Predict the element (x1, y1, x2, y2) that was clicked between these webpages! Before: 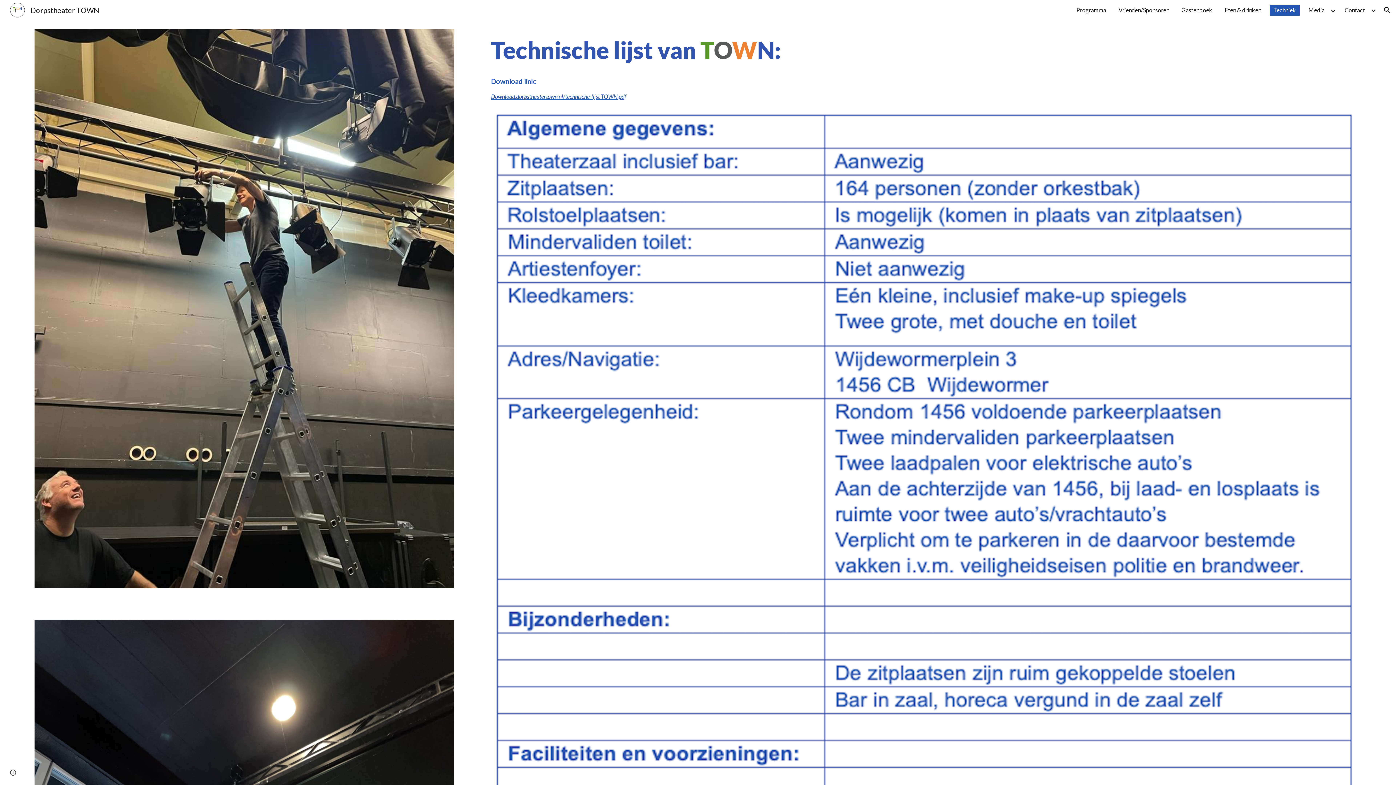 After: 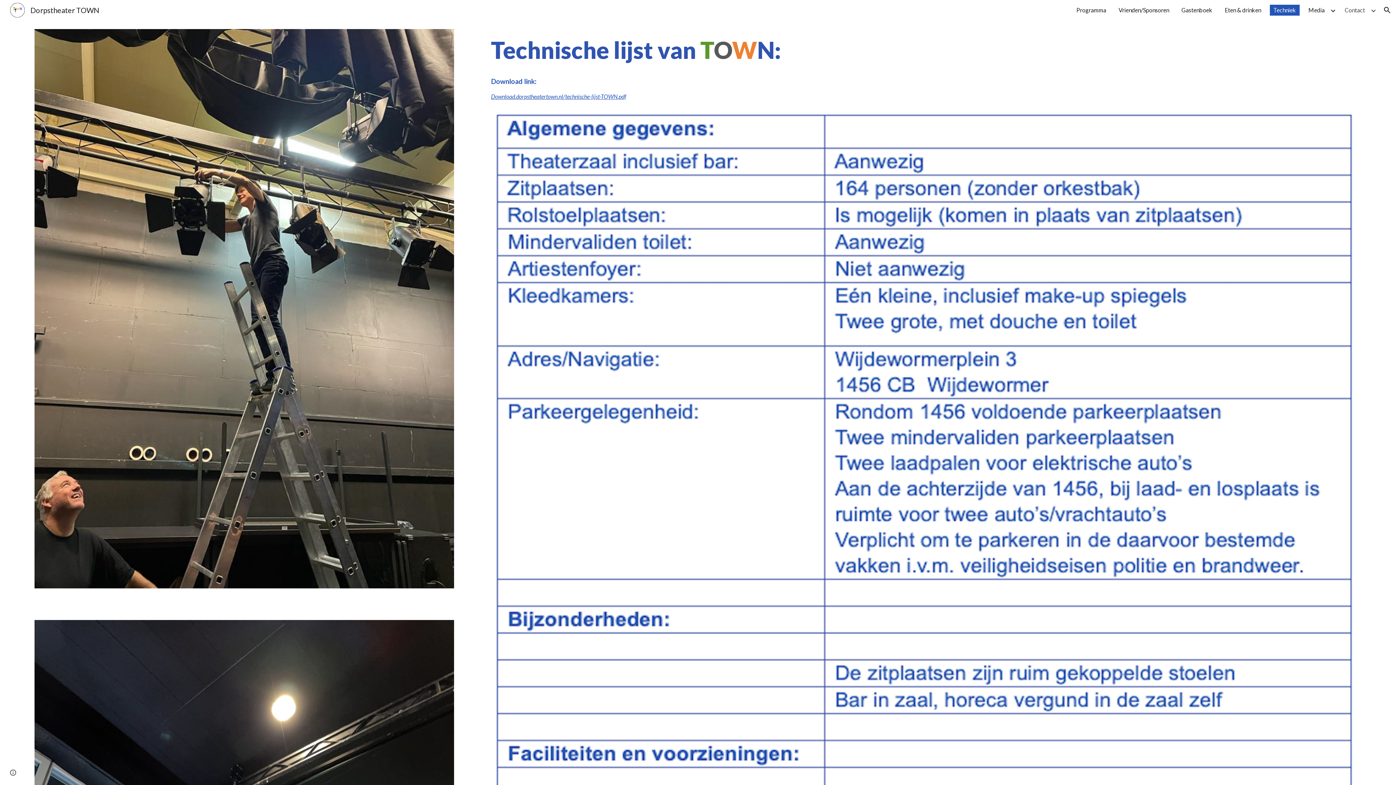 Action: label: Contact bbox: (1341, 4, 1369, 15)